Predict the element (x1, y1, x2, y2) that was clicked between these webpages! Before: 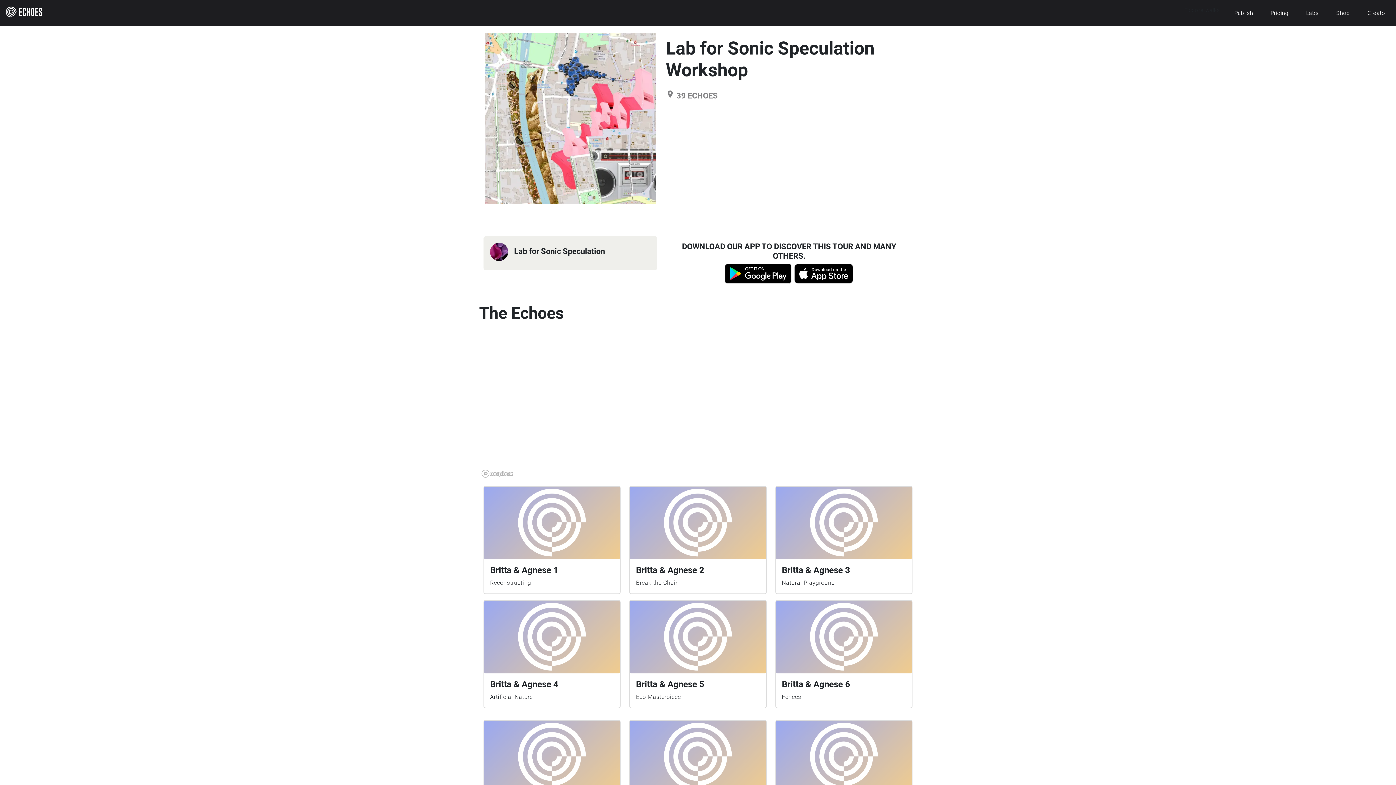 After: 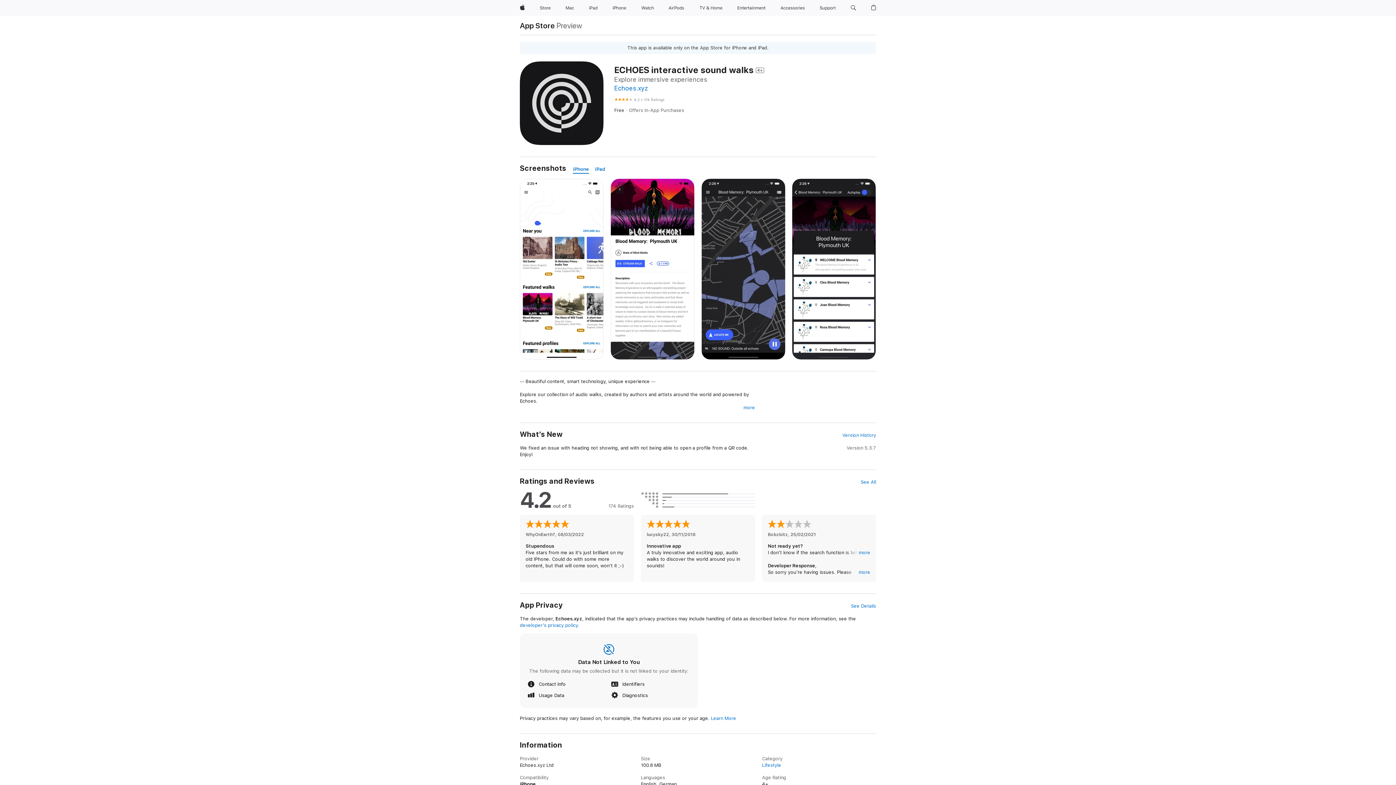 Action: bbox: (794, 278, 853, 284)